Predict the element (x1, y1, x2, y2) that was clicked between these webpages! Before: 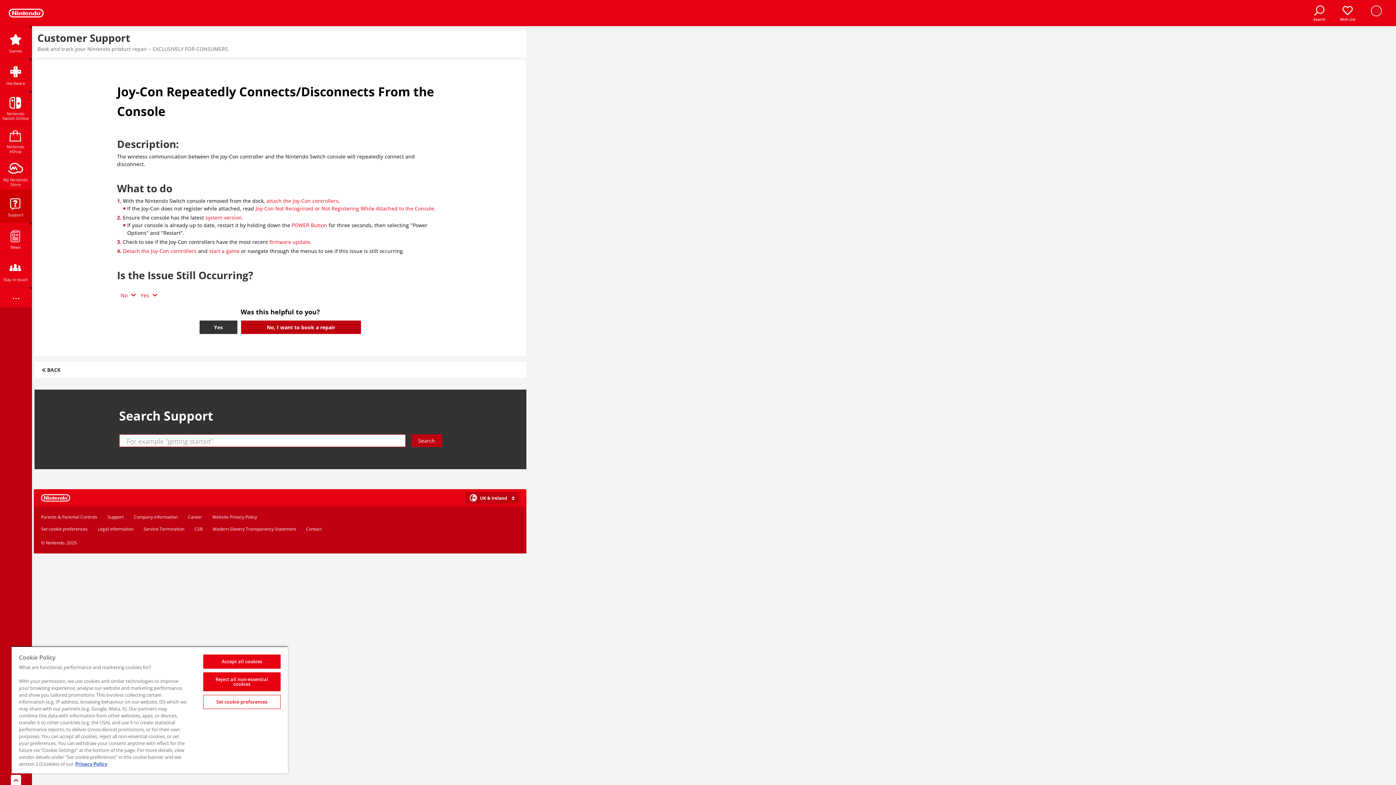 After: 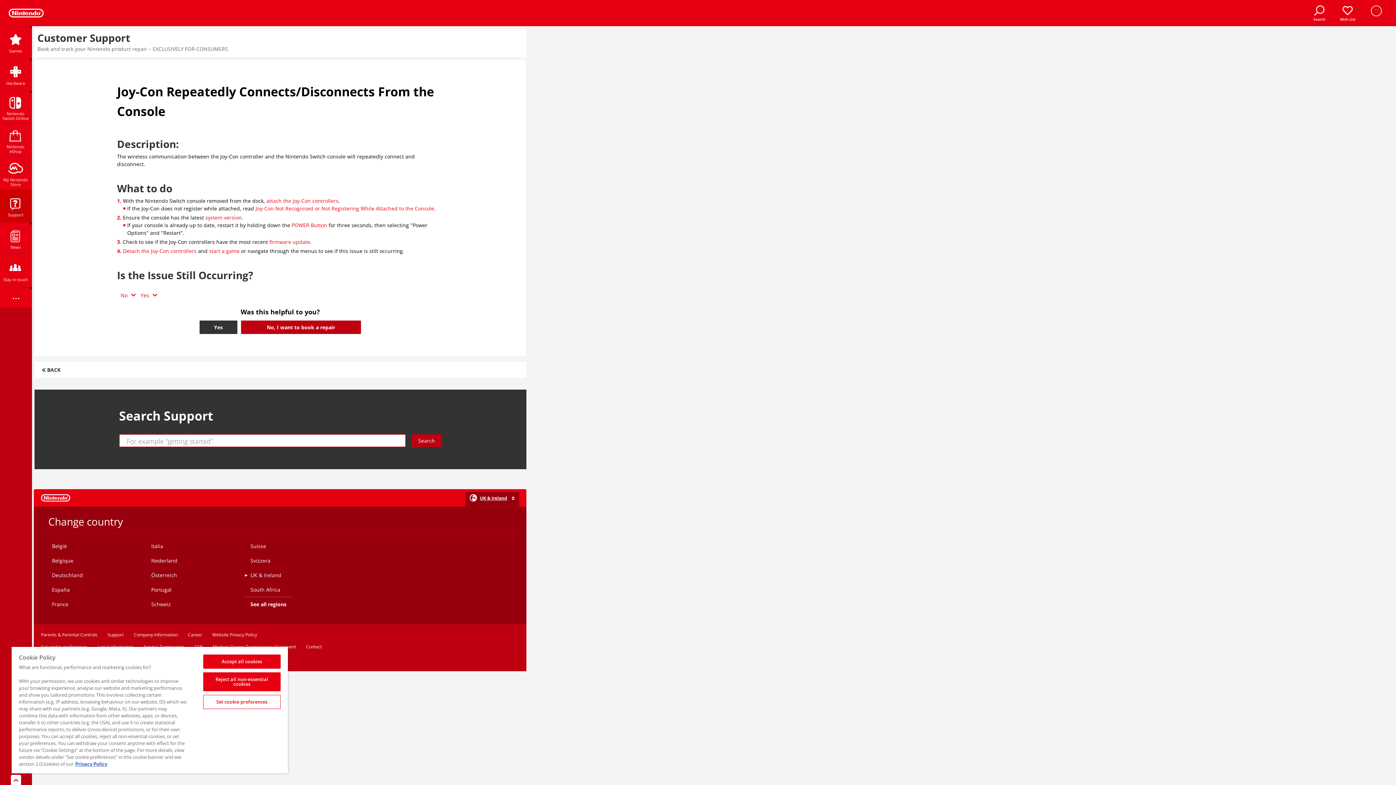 Action: bbox: (465, 492, 519, 504) label: UK & Ireland